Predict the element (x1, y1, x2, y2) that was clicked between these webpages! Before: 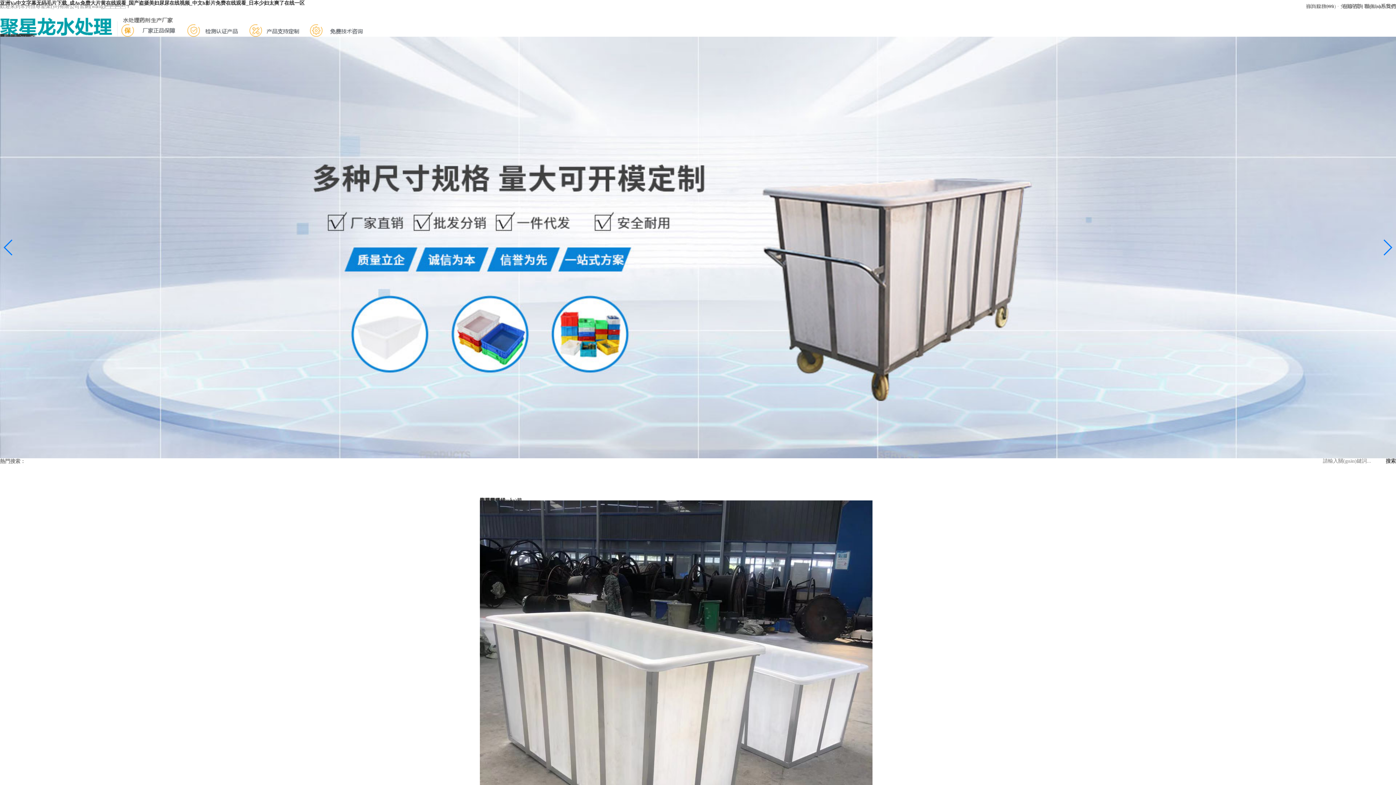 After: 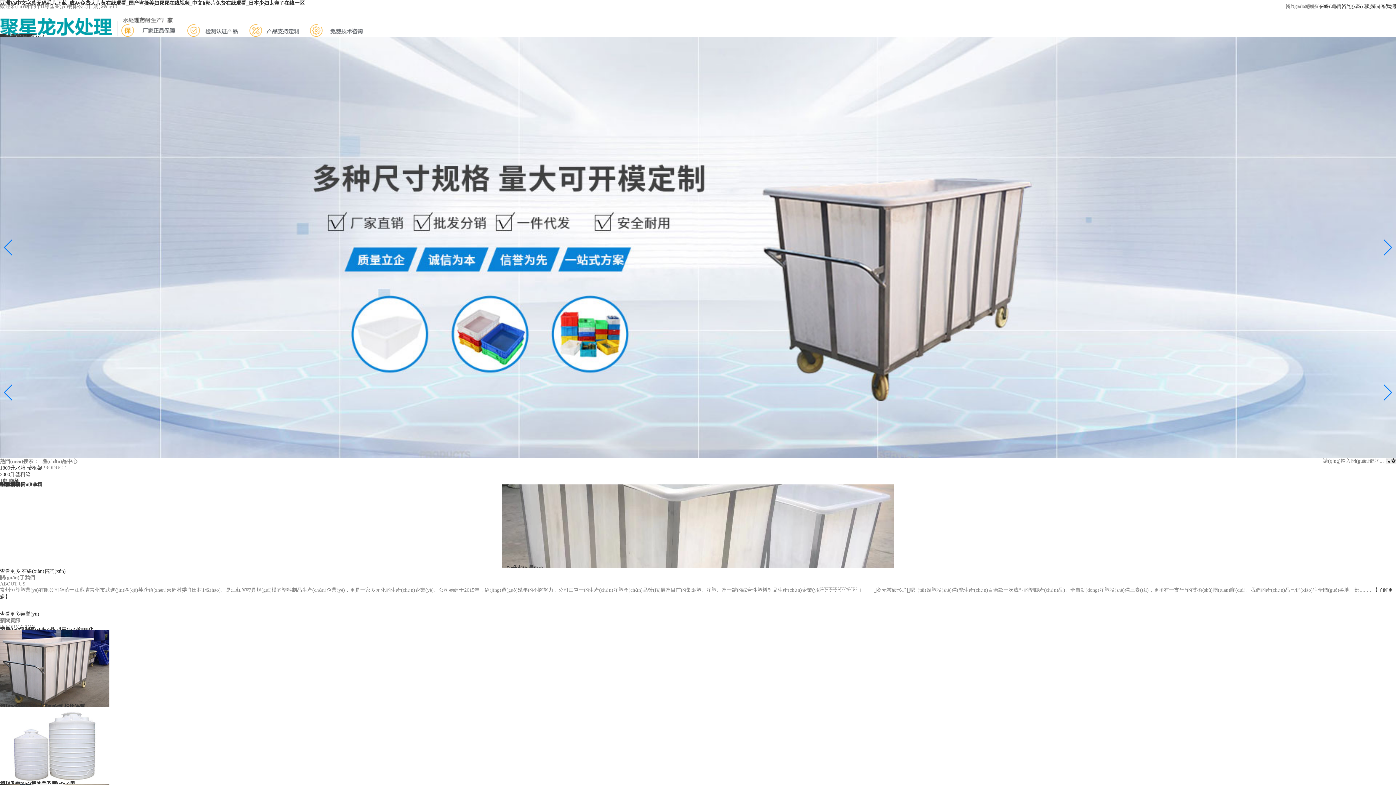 Action: bbox: (0, 17, 363, 36)